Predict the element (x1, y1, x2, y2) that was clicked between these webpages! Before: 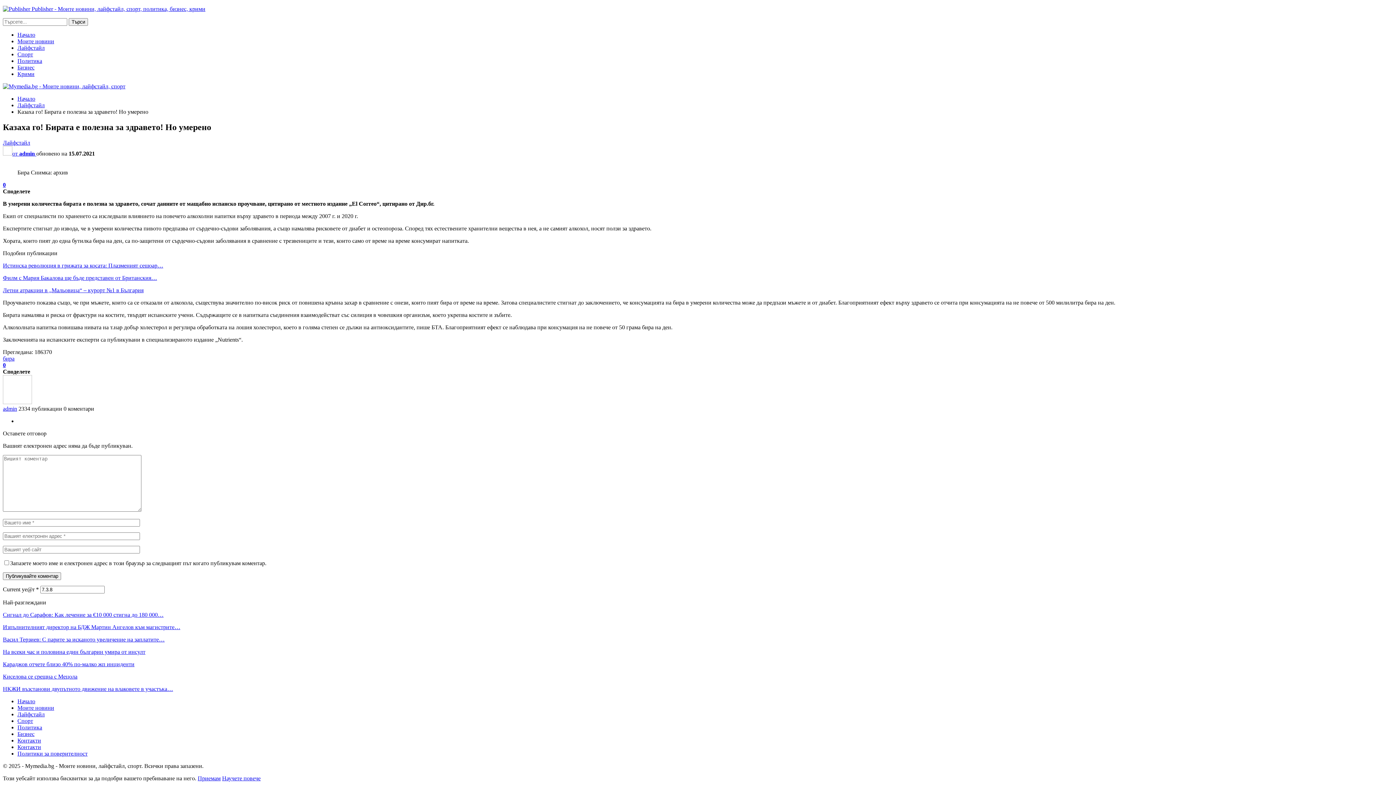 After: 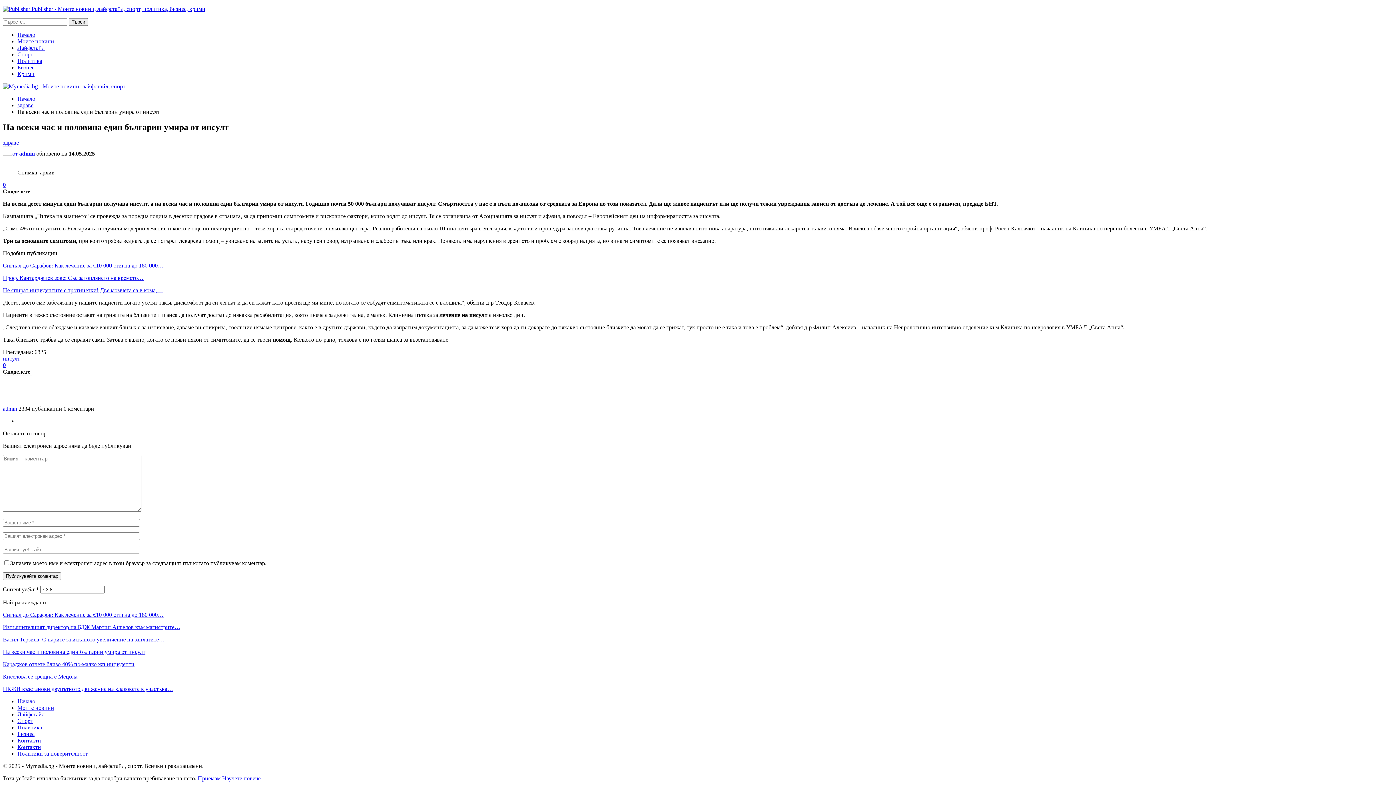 Action: bbox: (2, 649, 145, 655) label: На всеки час и половина един българин умира от инсулт